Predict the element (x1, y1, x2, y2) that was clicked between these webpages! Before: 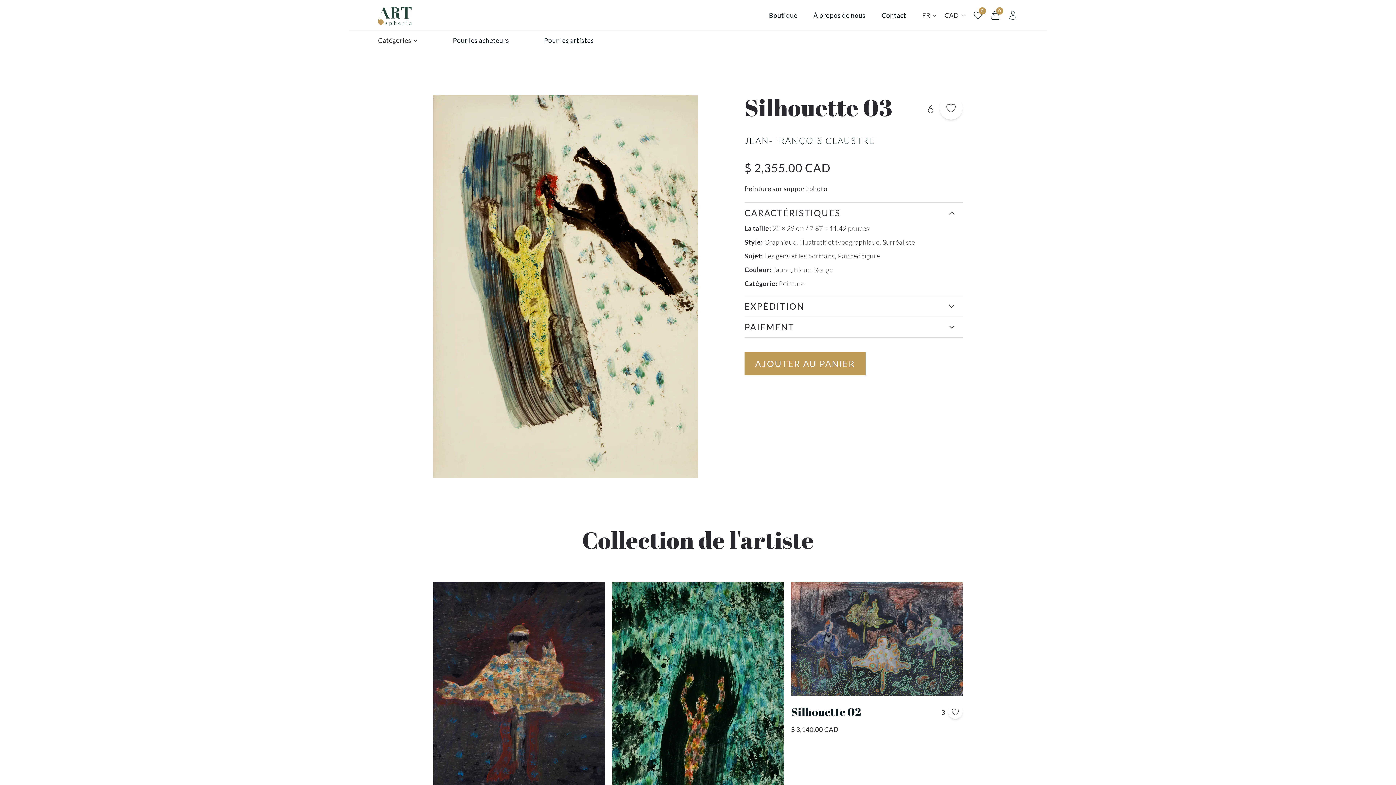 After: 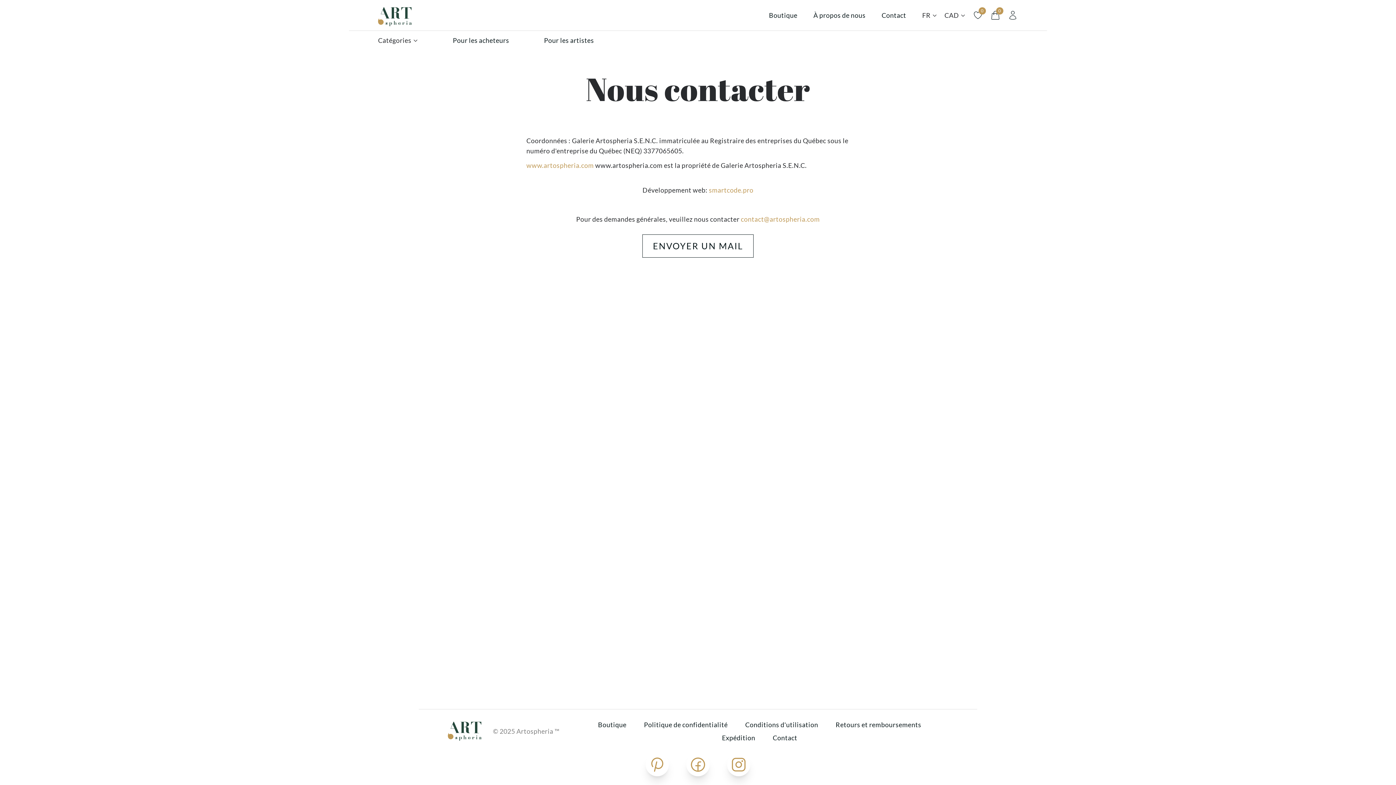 Action: label: Contact bbox: (881, 10, 906, 20)